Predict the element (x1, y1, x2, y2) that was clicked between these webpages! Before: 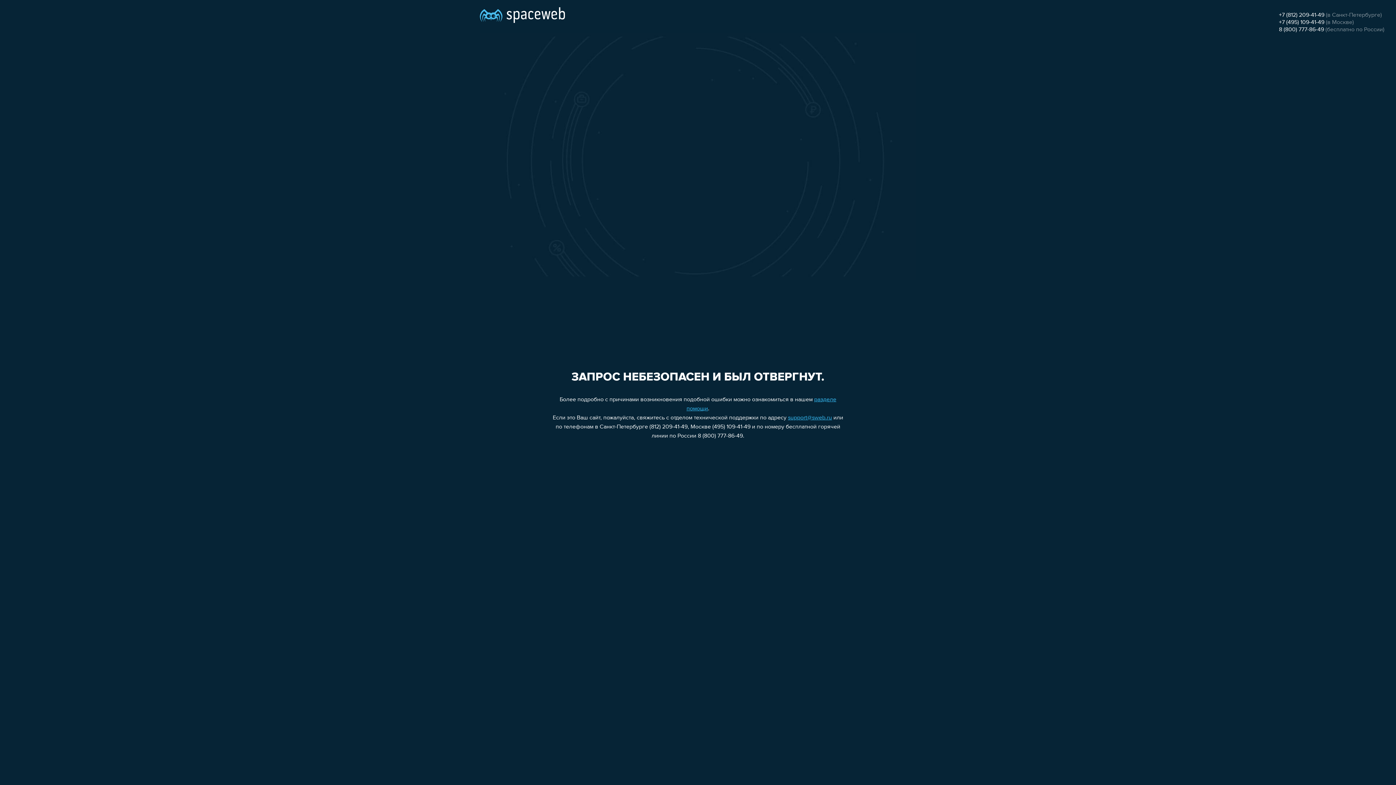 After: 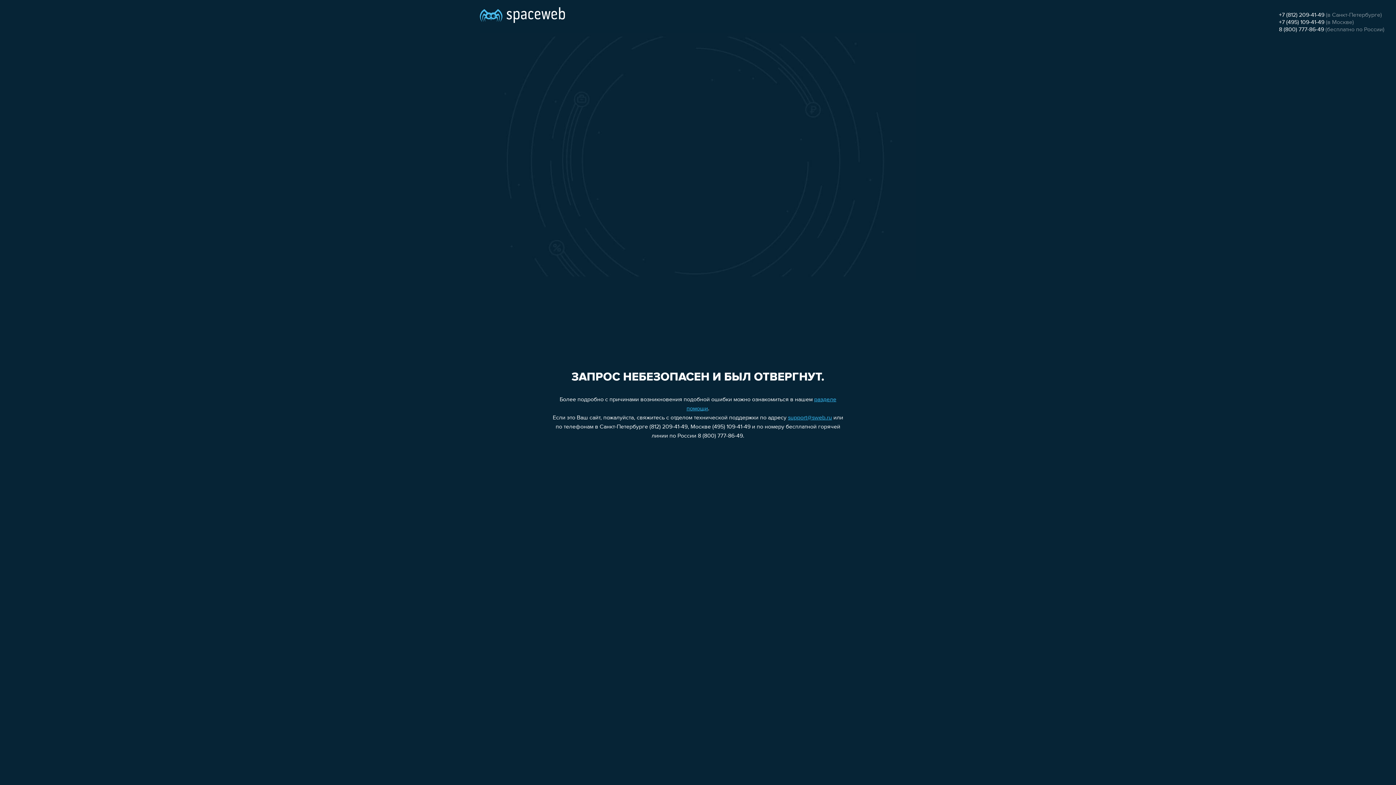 Action: label: support@sweb.ru bbox: (788, 415, 832, 421)